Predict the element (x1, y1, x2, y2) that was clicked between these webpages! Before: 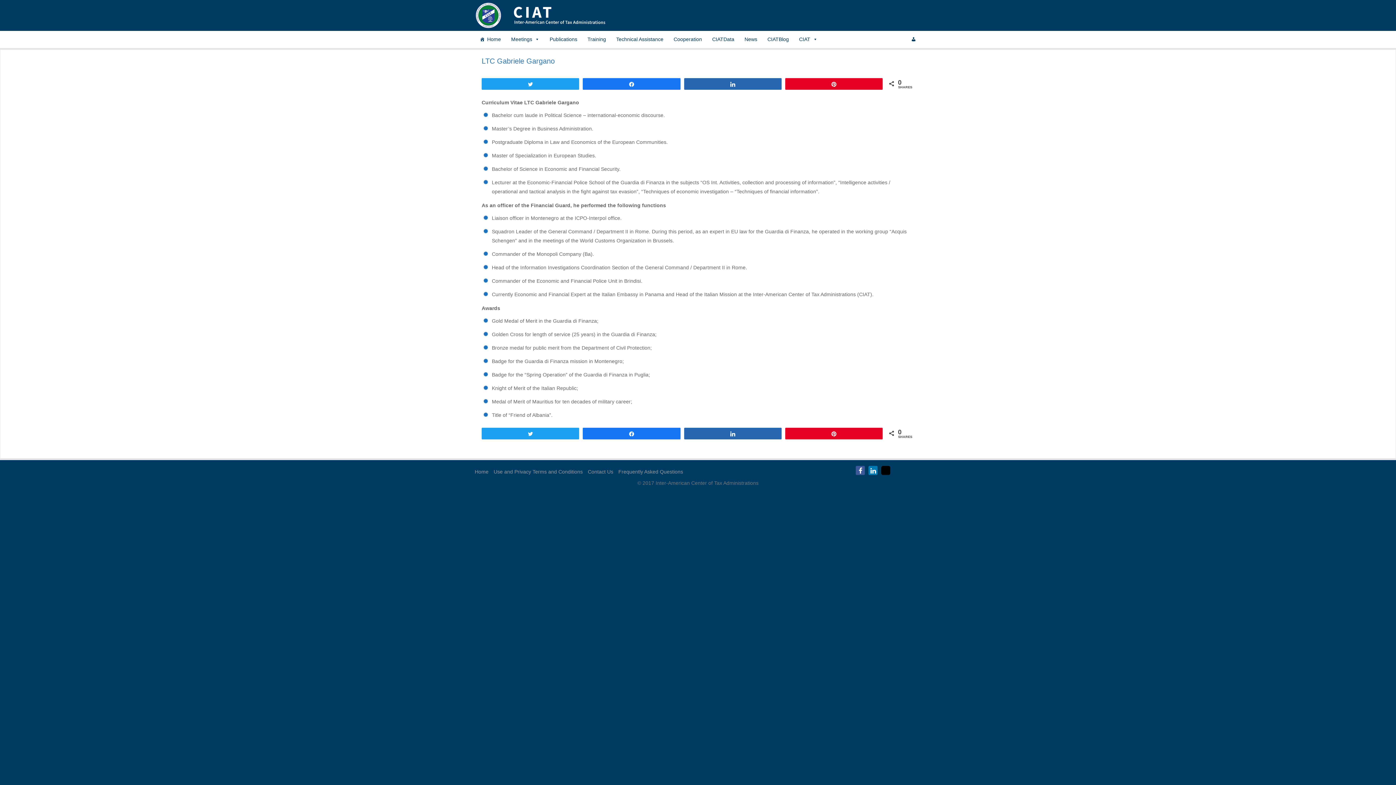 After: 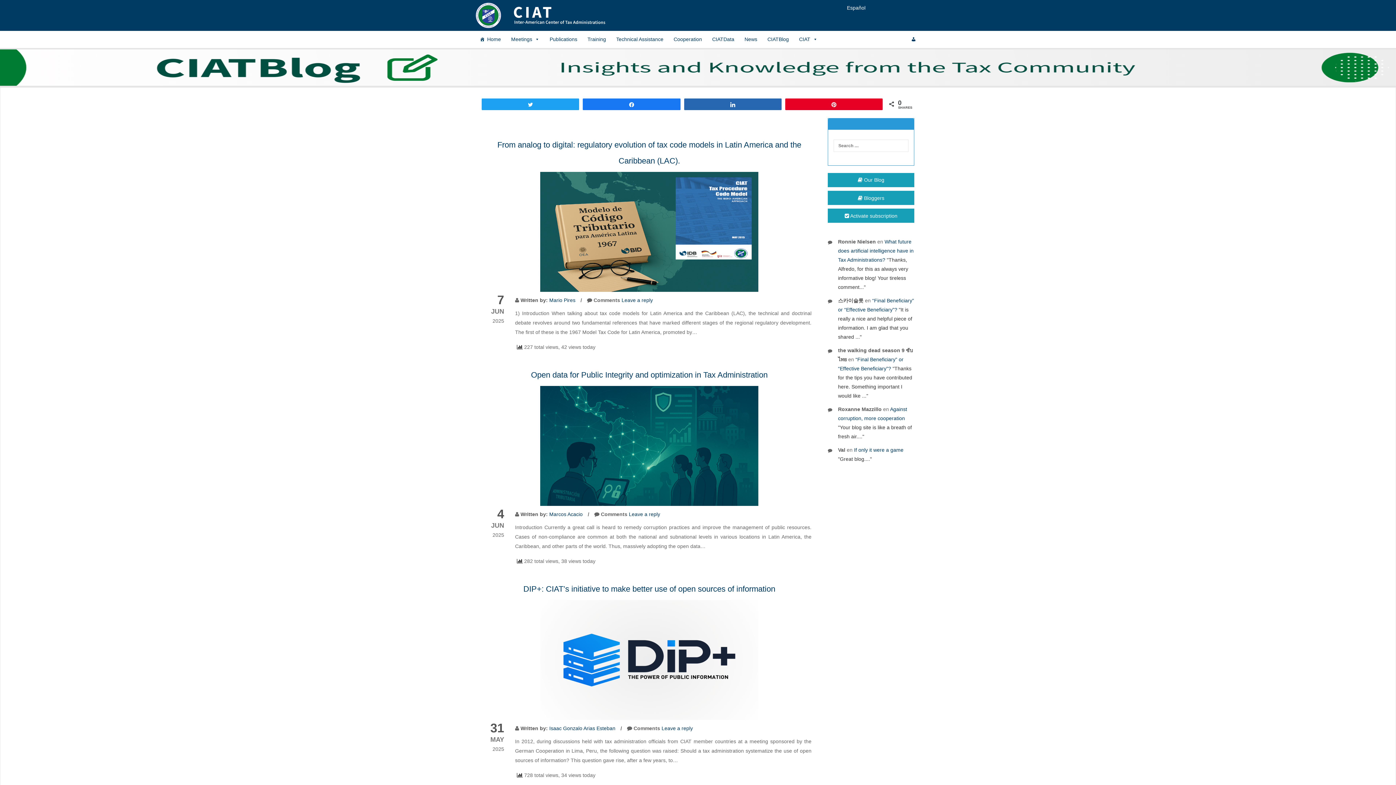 Action: bbox: (762, 30, 794, 47) label: CIATBlog